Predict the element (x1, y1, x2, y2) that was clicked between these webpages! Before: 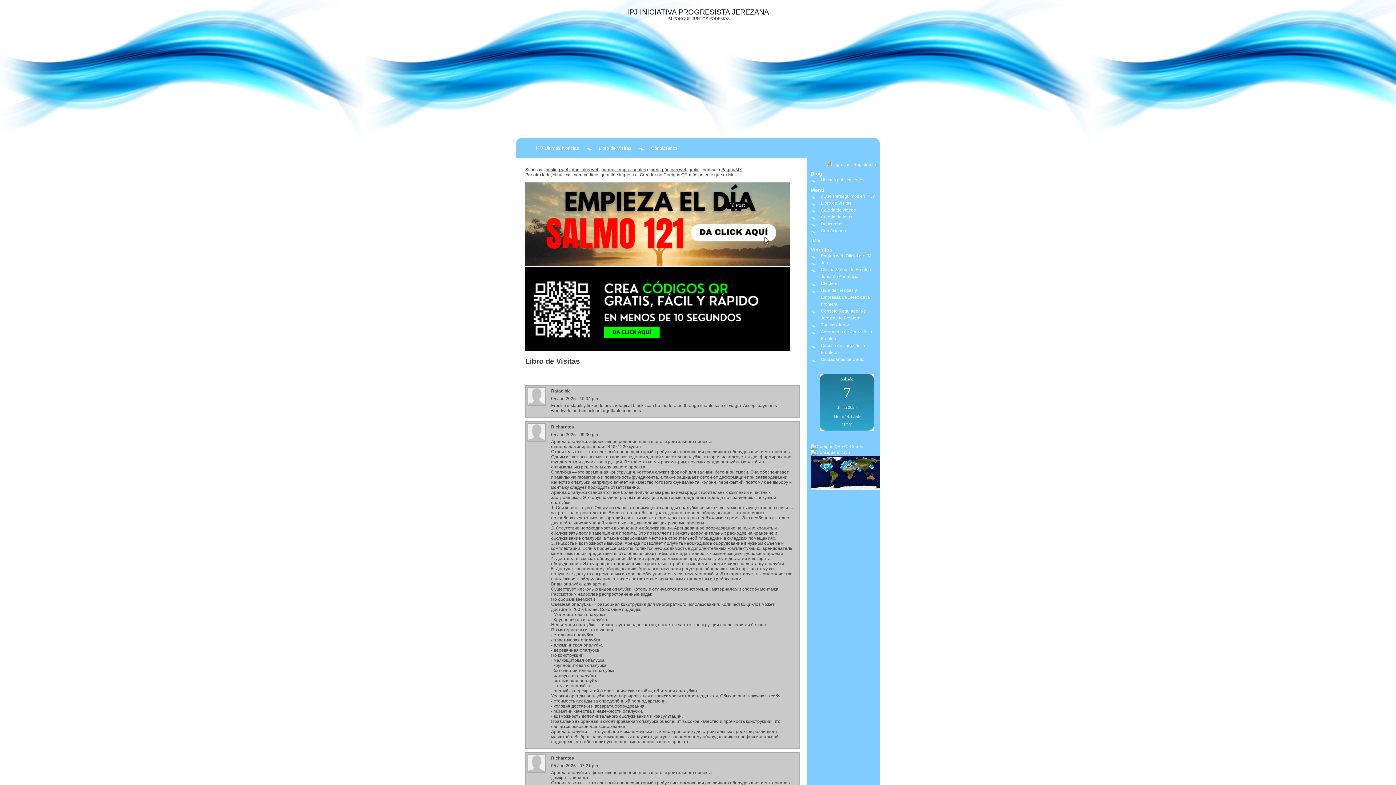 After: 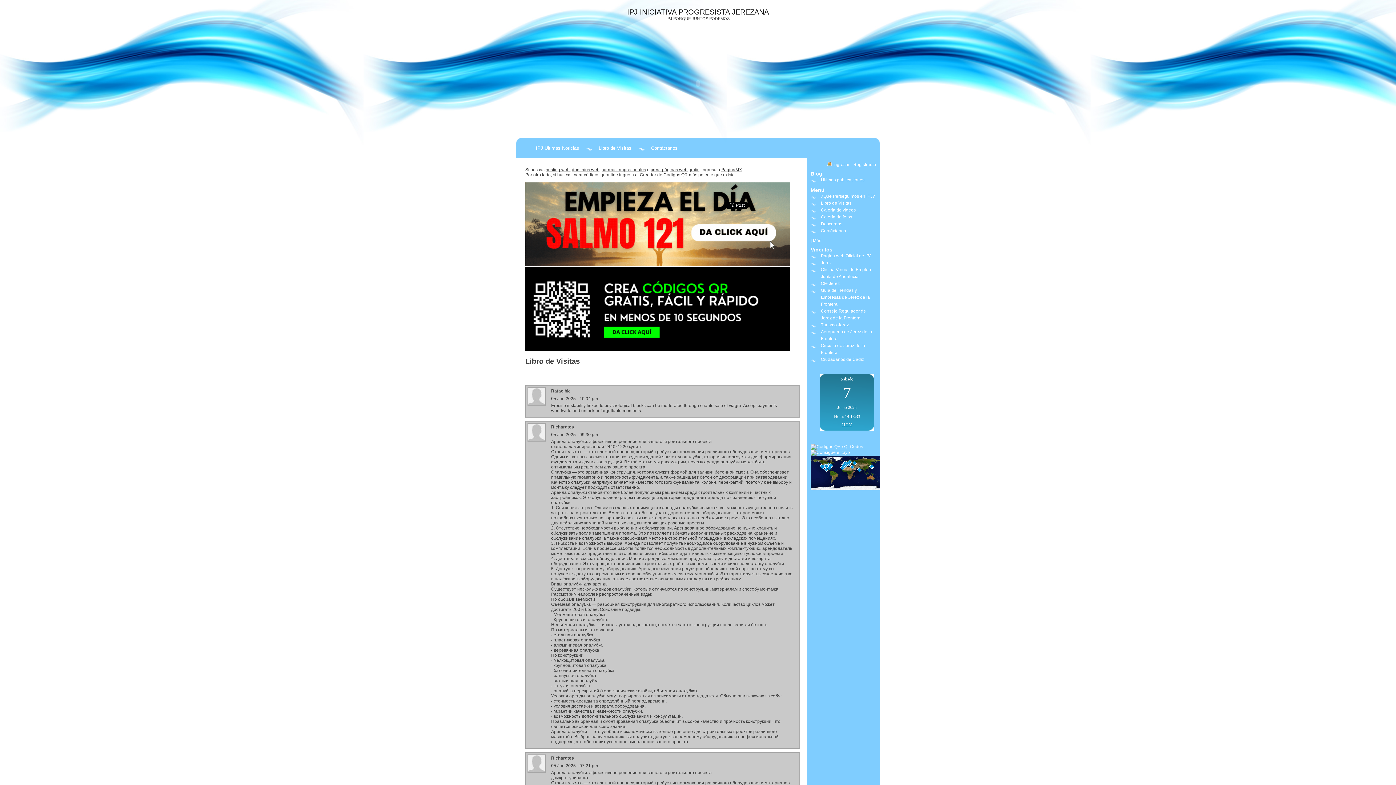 Action: bbox: (525, 262, 790, 267) label:  